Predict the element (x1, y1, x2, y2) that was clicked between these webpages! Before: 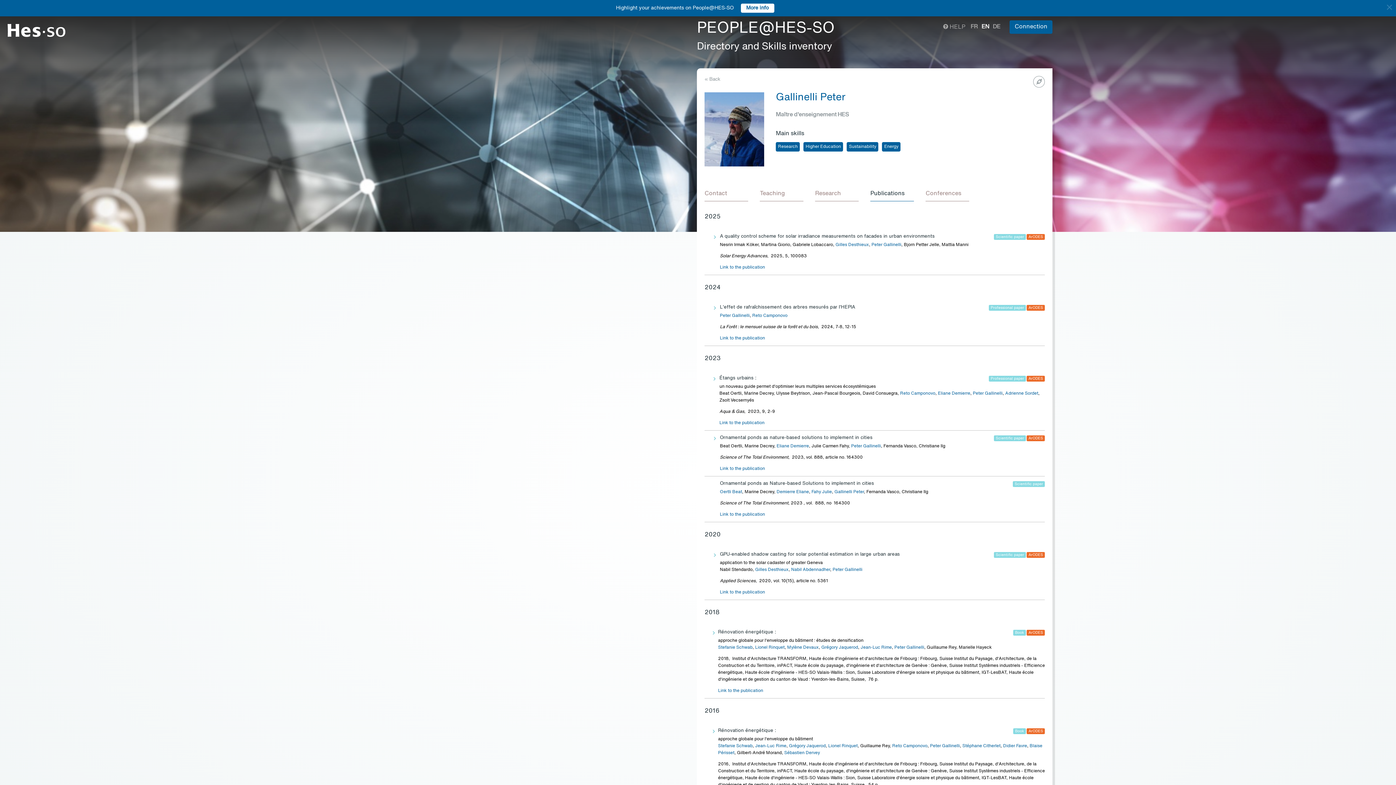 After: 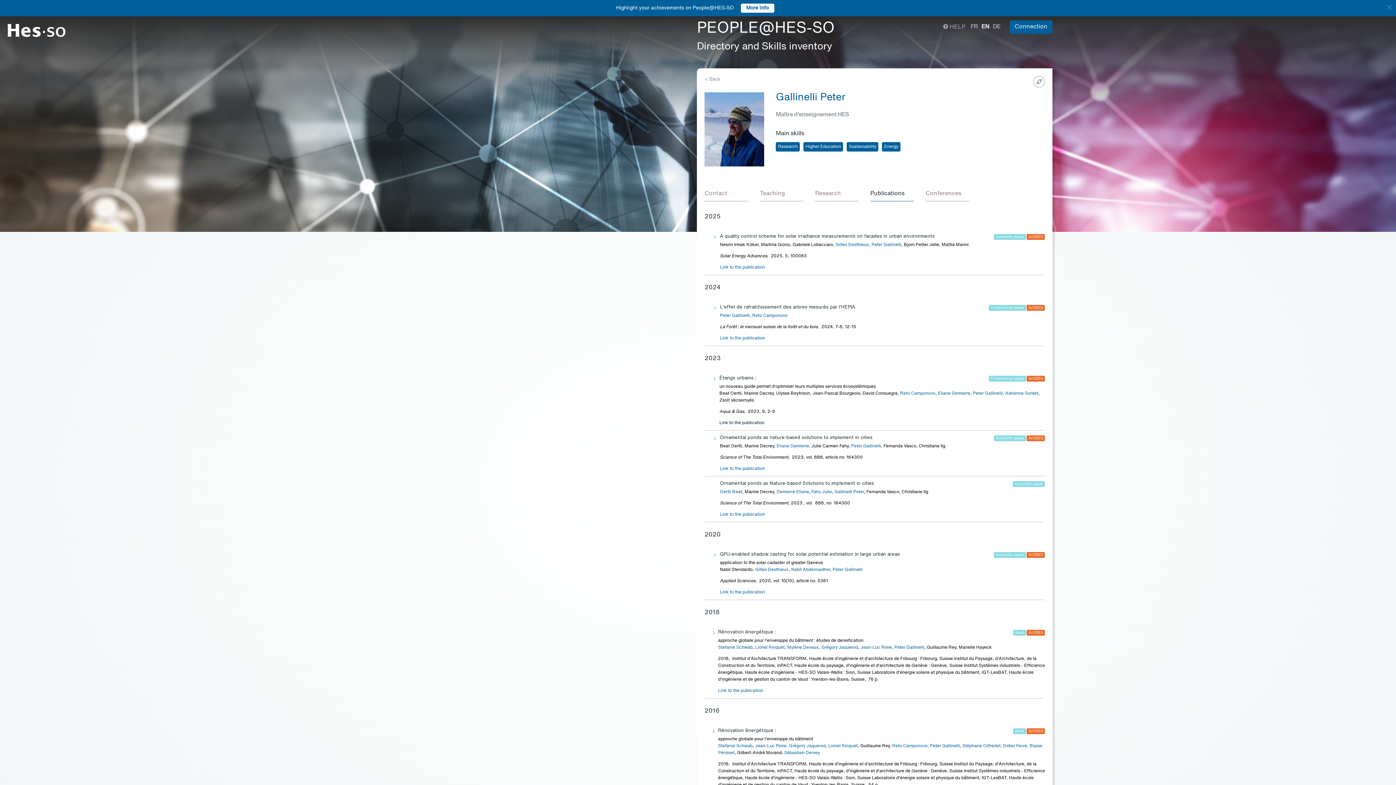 Action: bbox: (719, 421, 764, 425) label: Link to the publication